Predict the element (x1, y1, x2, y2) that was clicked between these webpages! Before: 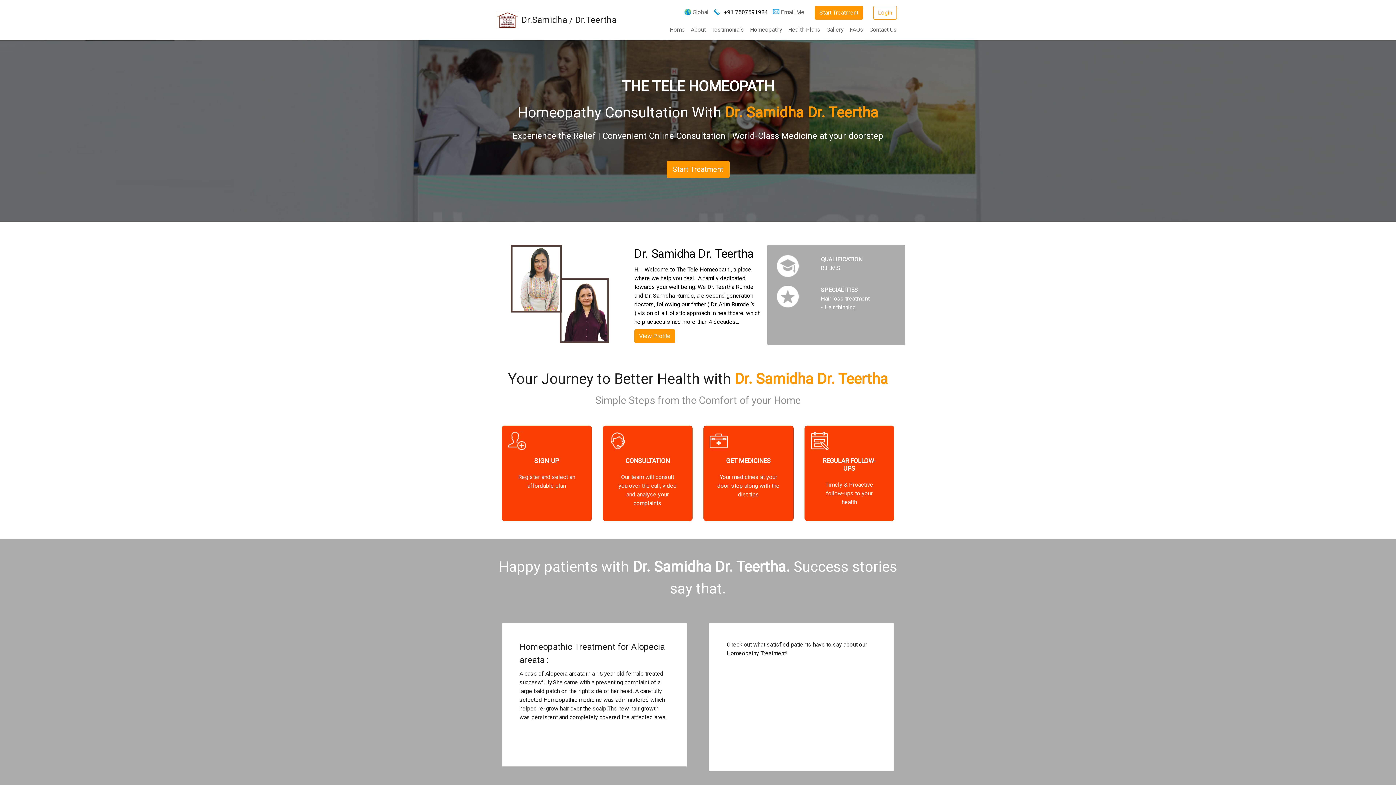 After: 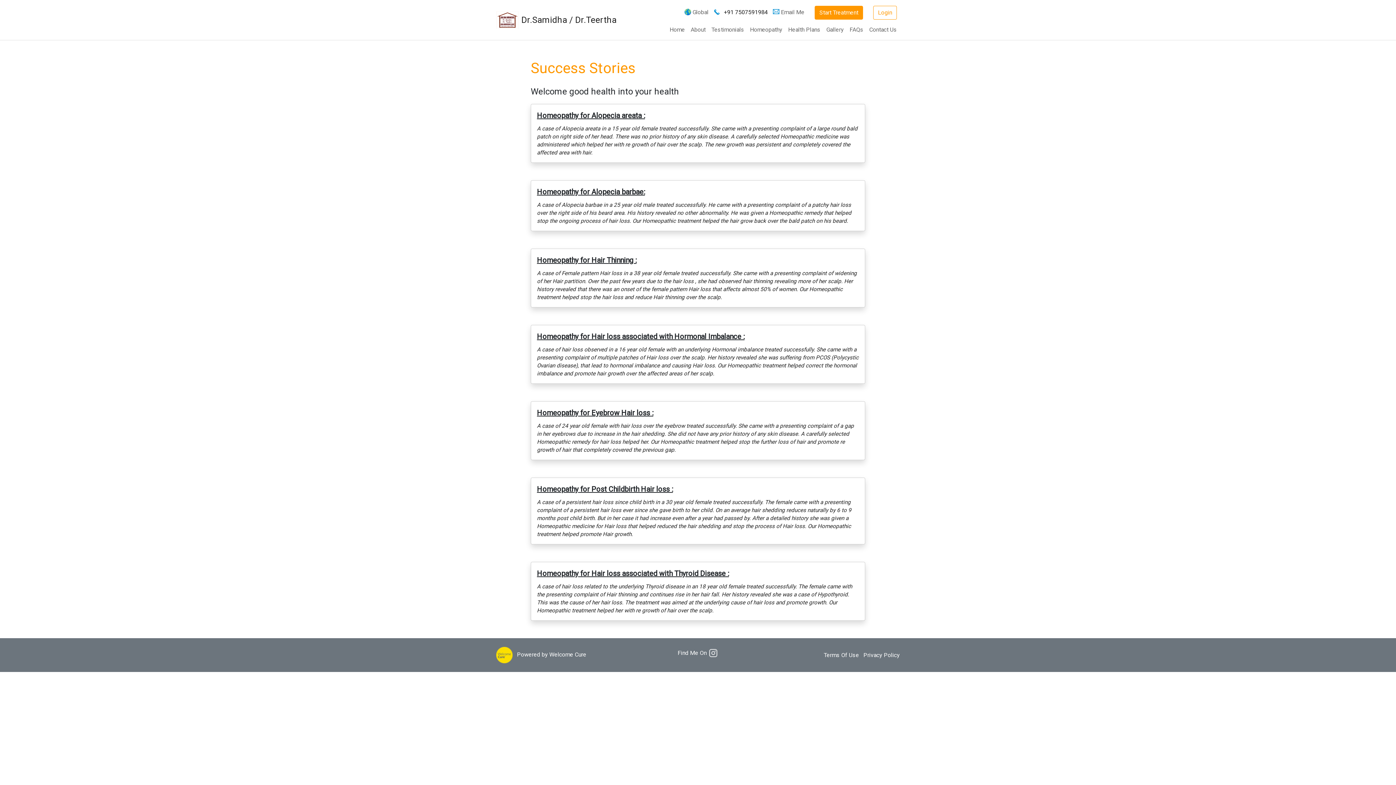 Action: bbox: (708, 22, 747, 37) label: Testimonials